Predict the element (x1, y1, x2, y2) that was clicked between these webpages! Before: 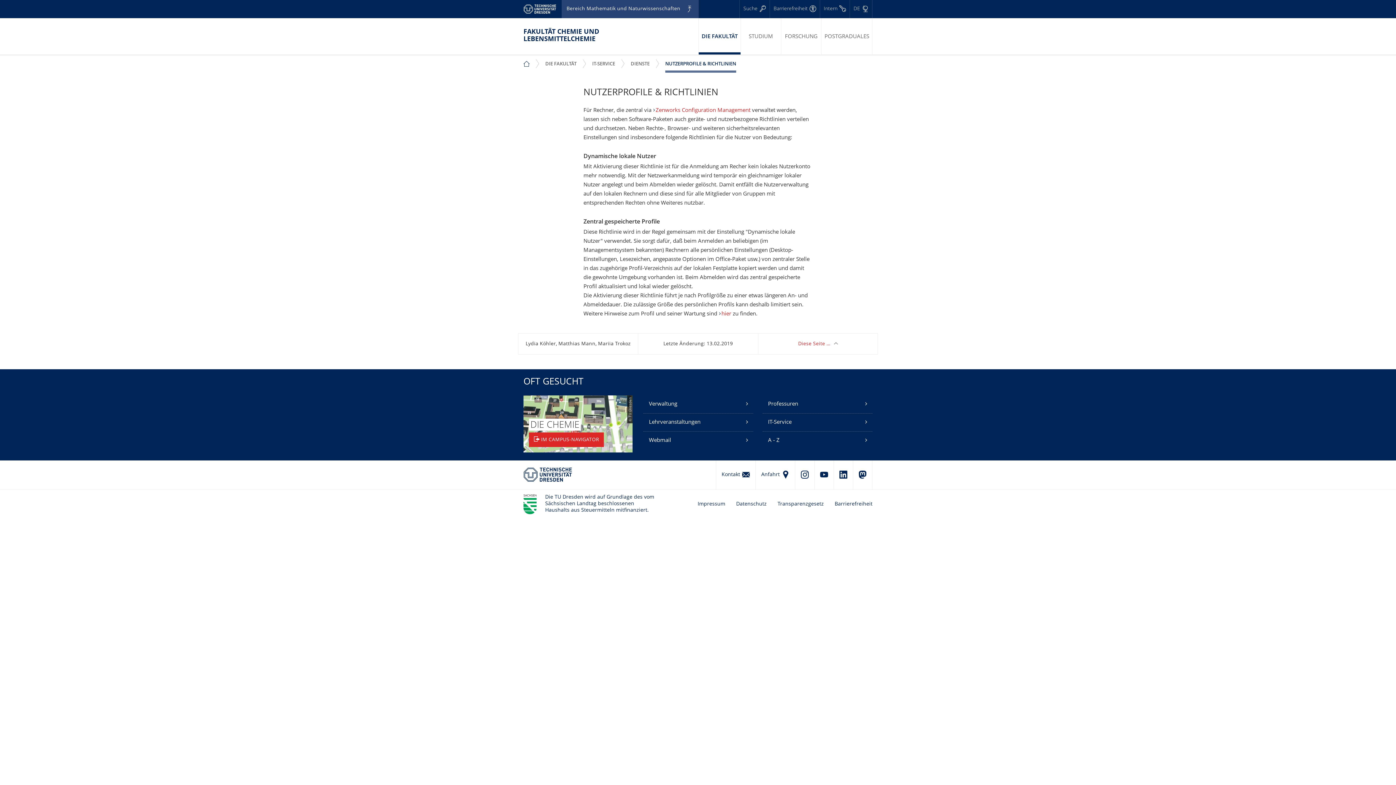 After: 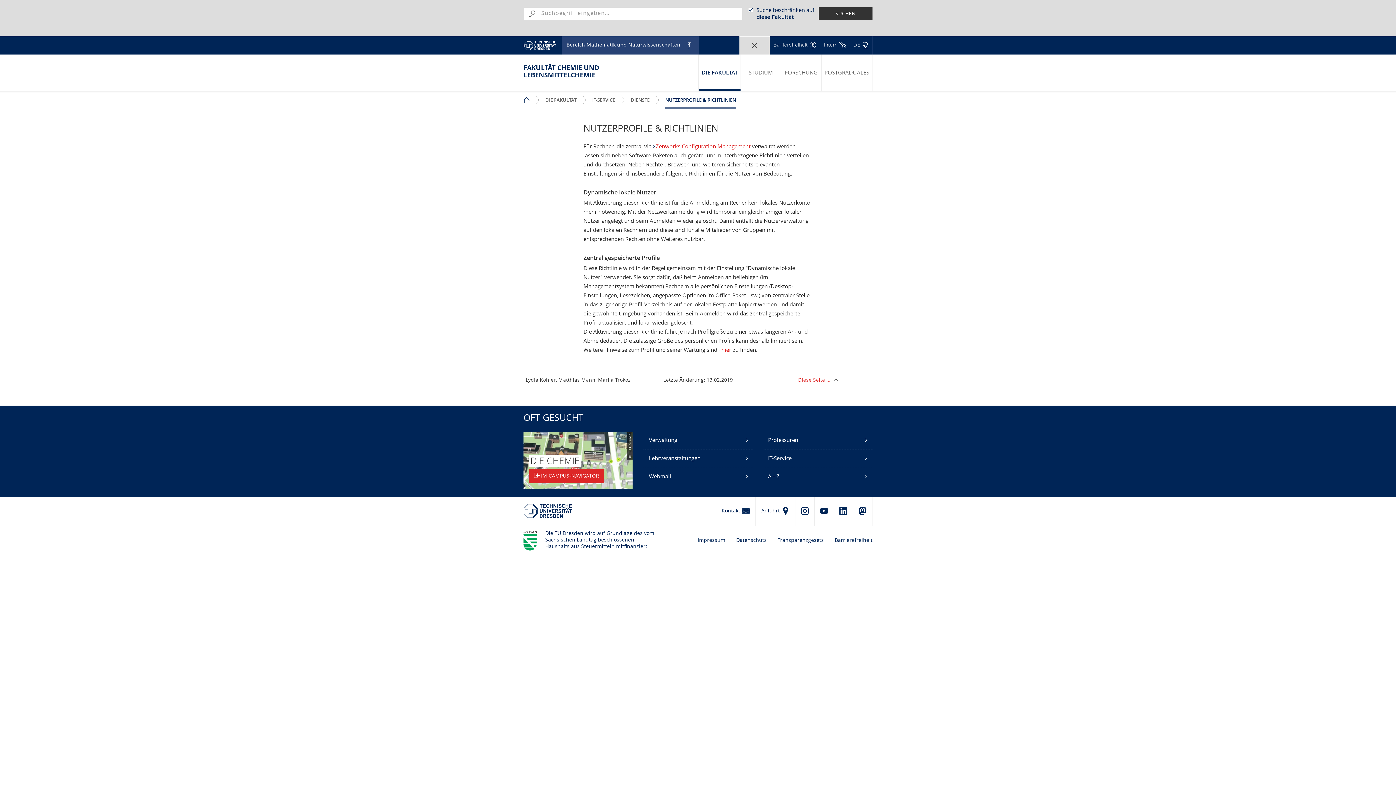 Action: bbox: (739, 0, 769, 18) label: Suche